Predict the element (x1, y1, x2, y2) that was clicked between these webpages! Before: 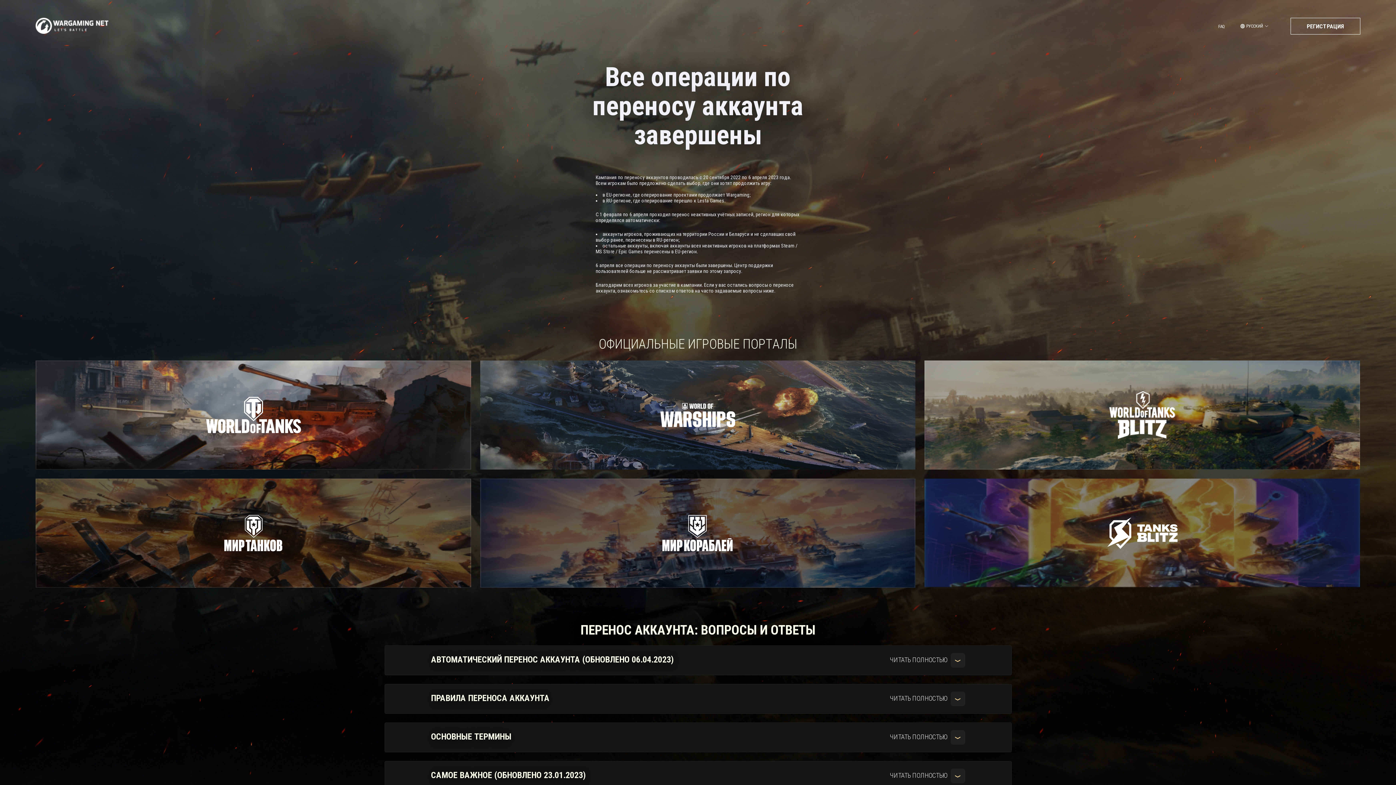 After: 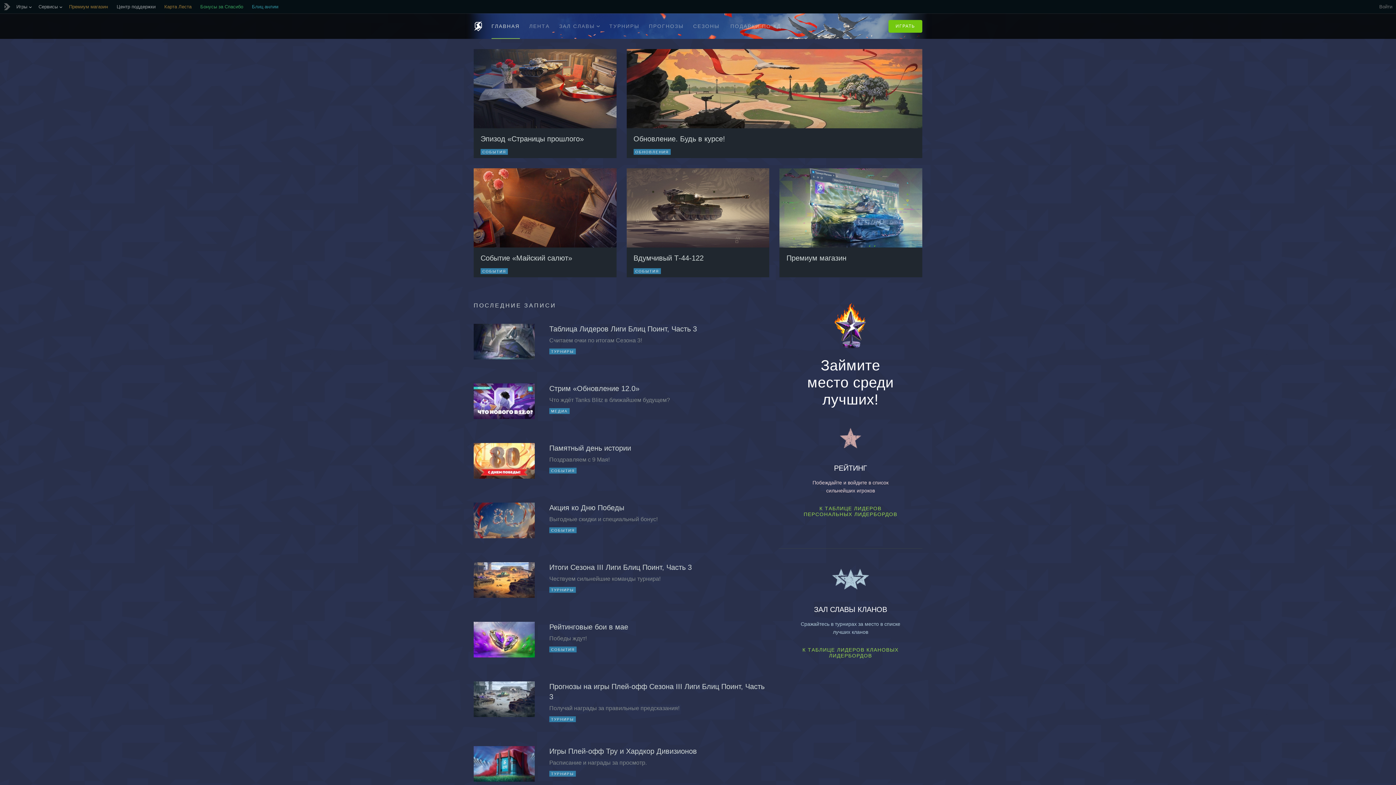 Action: bbox: (924, 478, 1360, 588)